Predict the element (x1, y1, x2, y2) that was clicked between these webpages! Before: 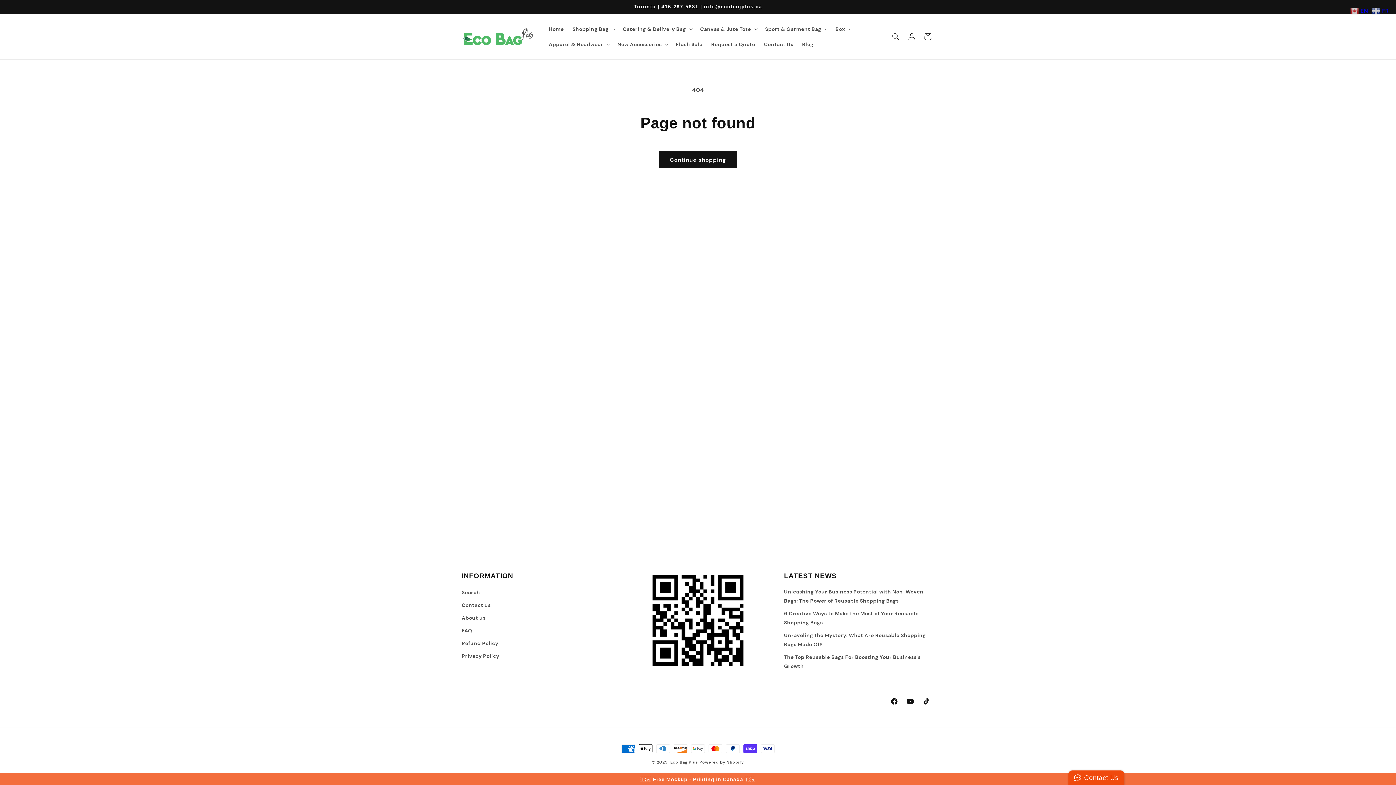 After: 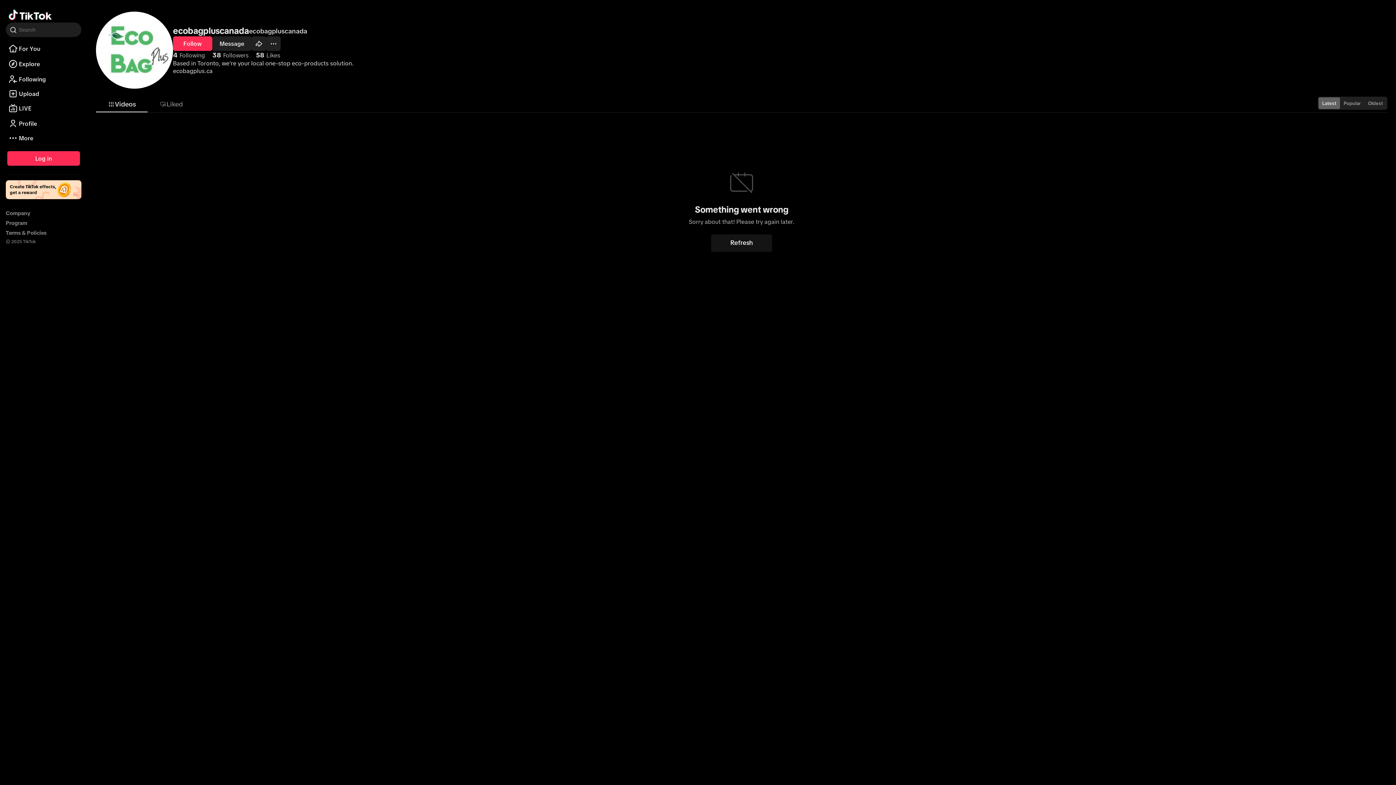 Action: bbox: (918, 693, 934, 709) label: TikTok